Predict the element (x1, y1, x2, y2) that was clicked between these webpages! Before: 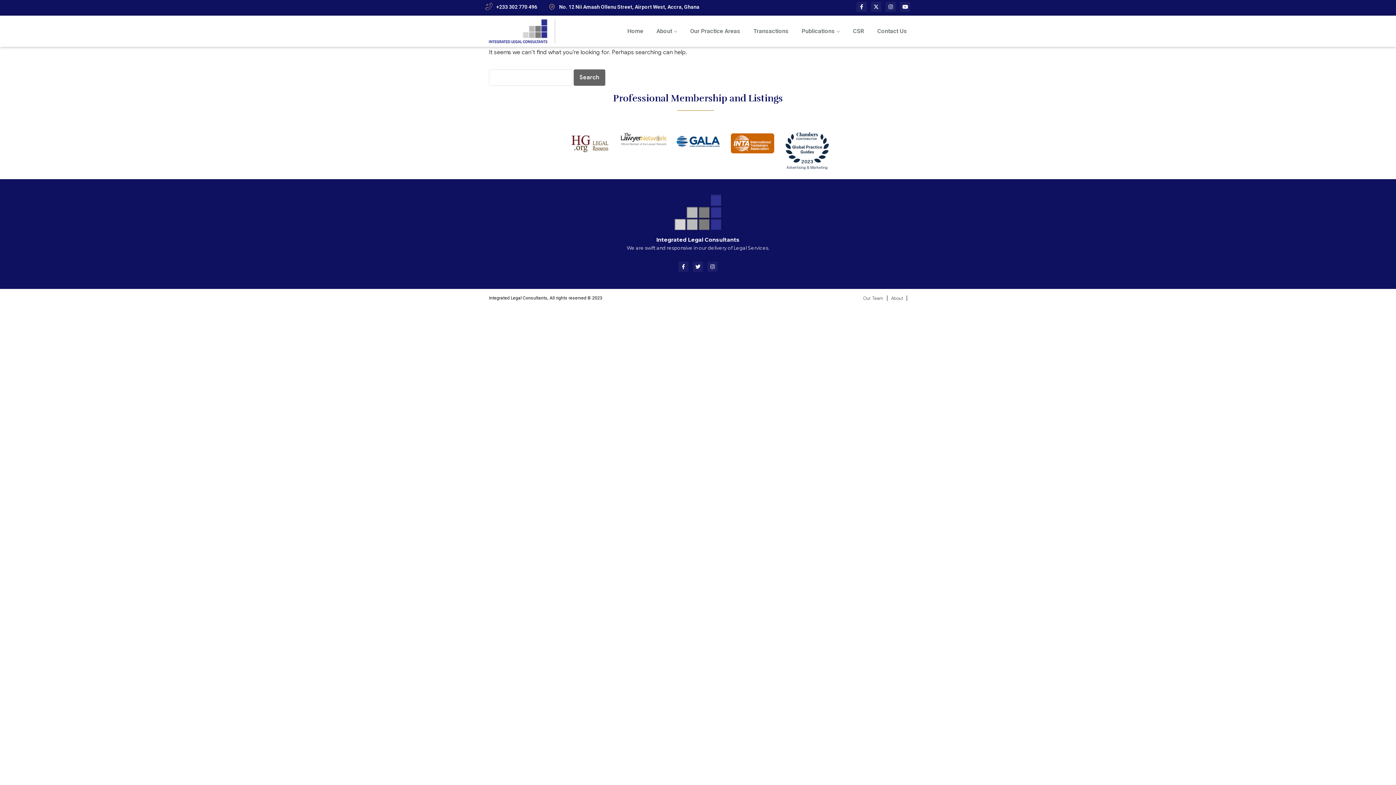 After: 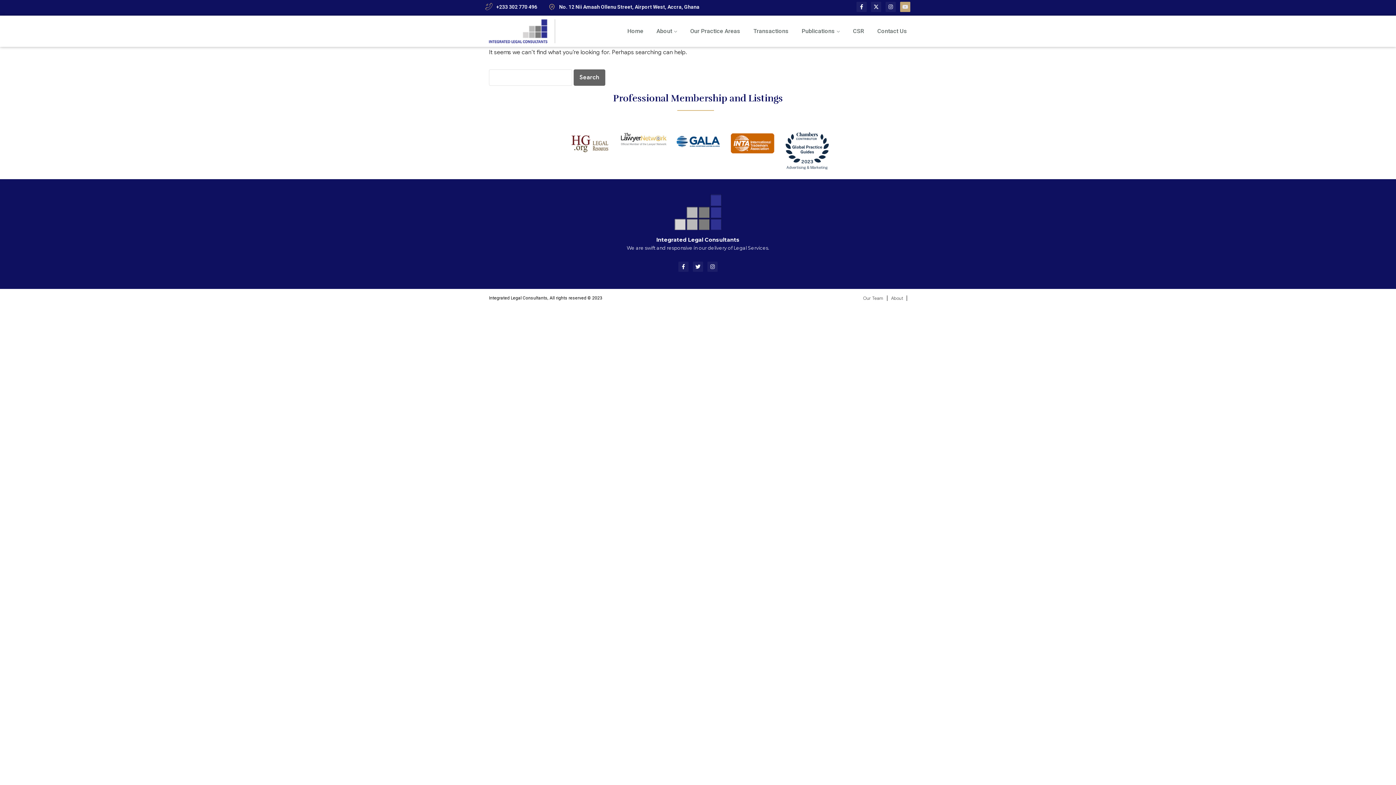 Action: bbox: (900, 1, 910, 12) label: Youtube